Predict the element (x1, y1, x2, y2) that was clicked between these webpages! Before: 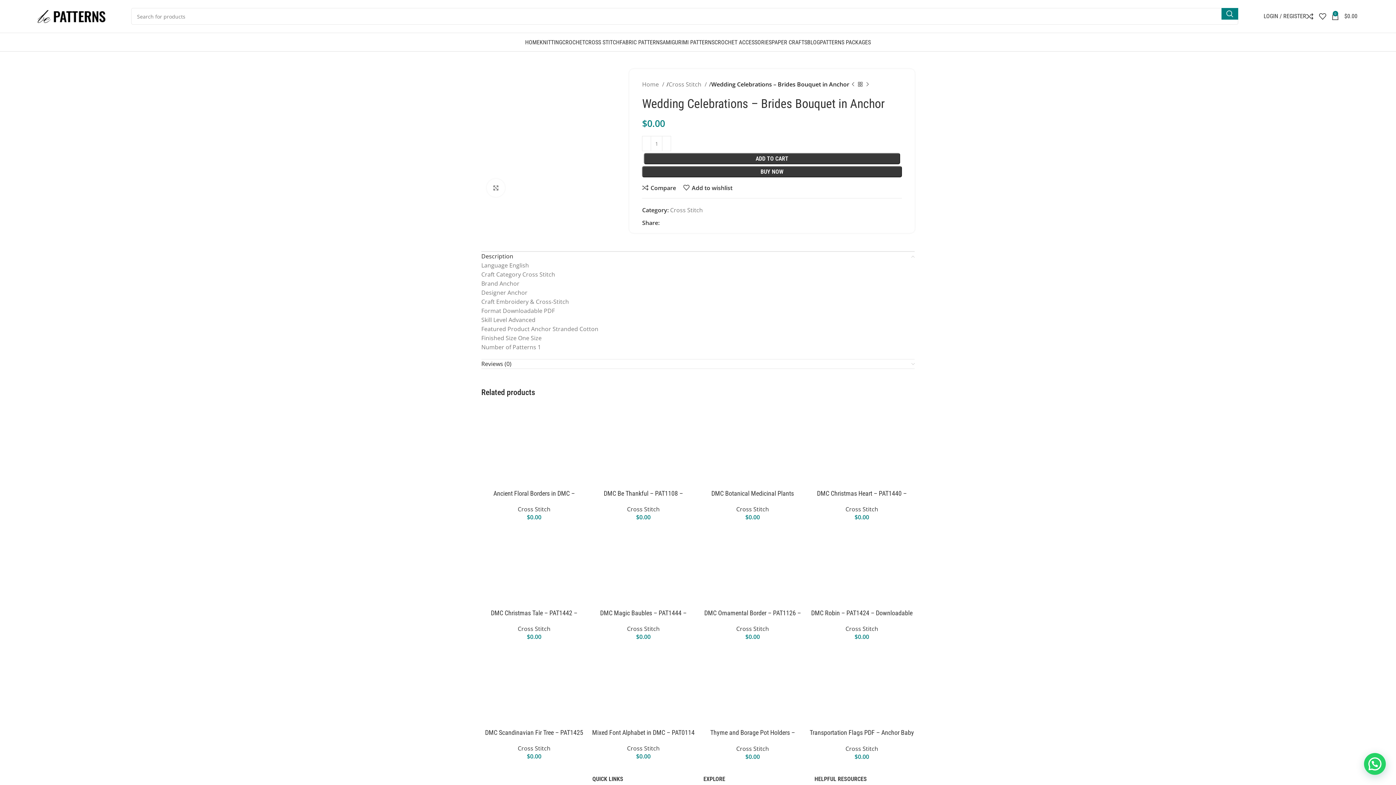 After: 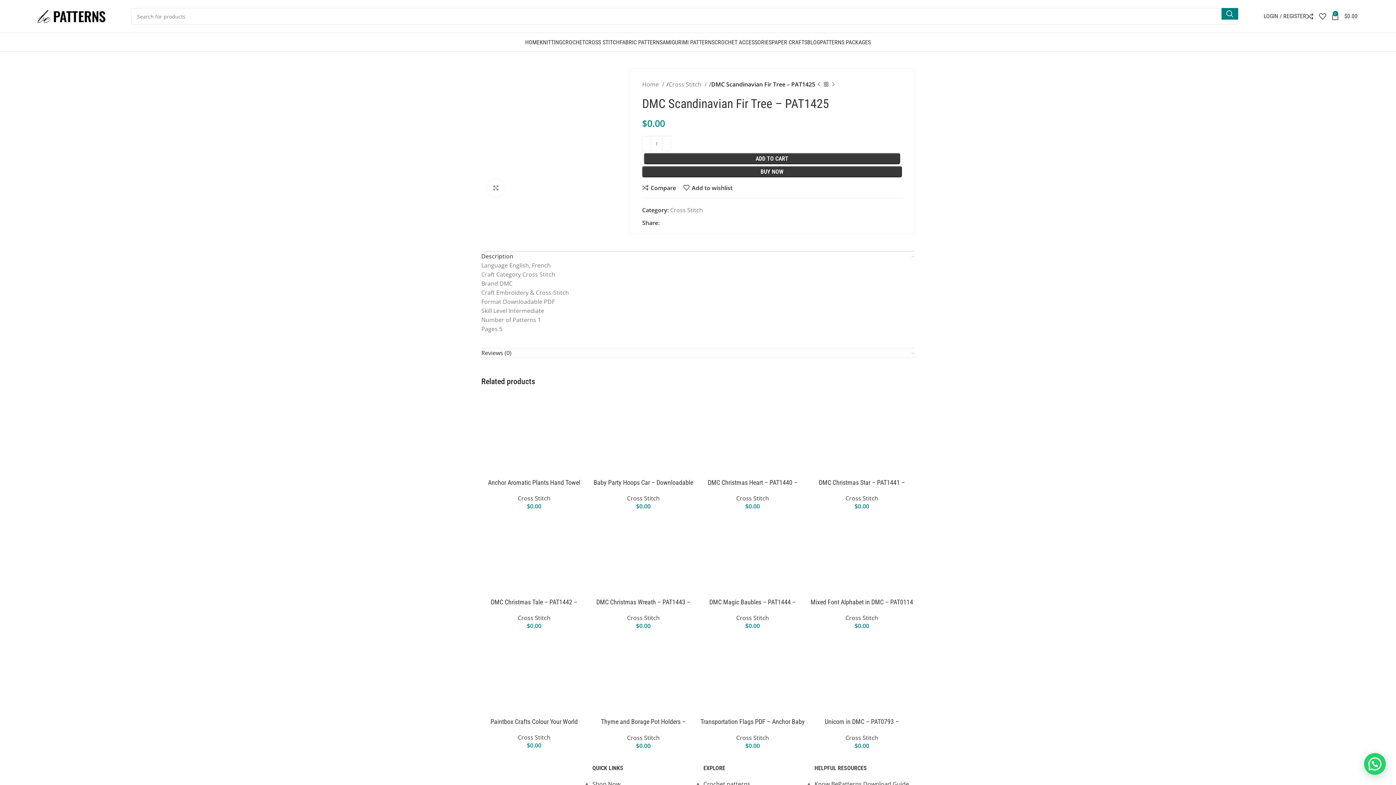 Action: label: DMC Scandinavian Fir Tree – PAT1425 bbox: (485, 729, 583, 736)